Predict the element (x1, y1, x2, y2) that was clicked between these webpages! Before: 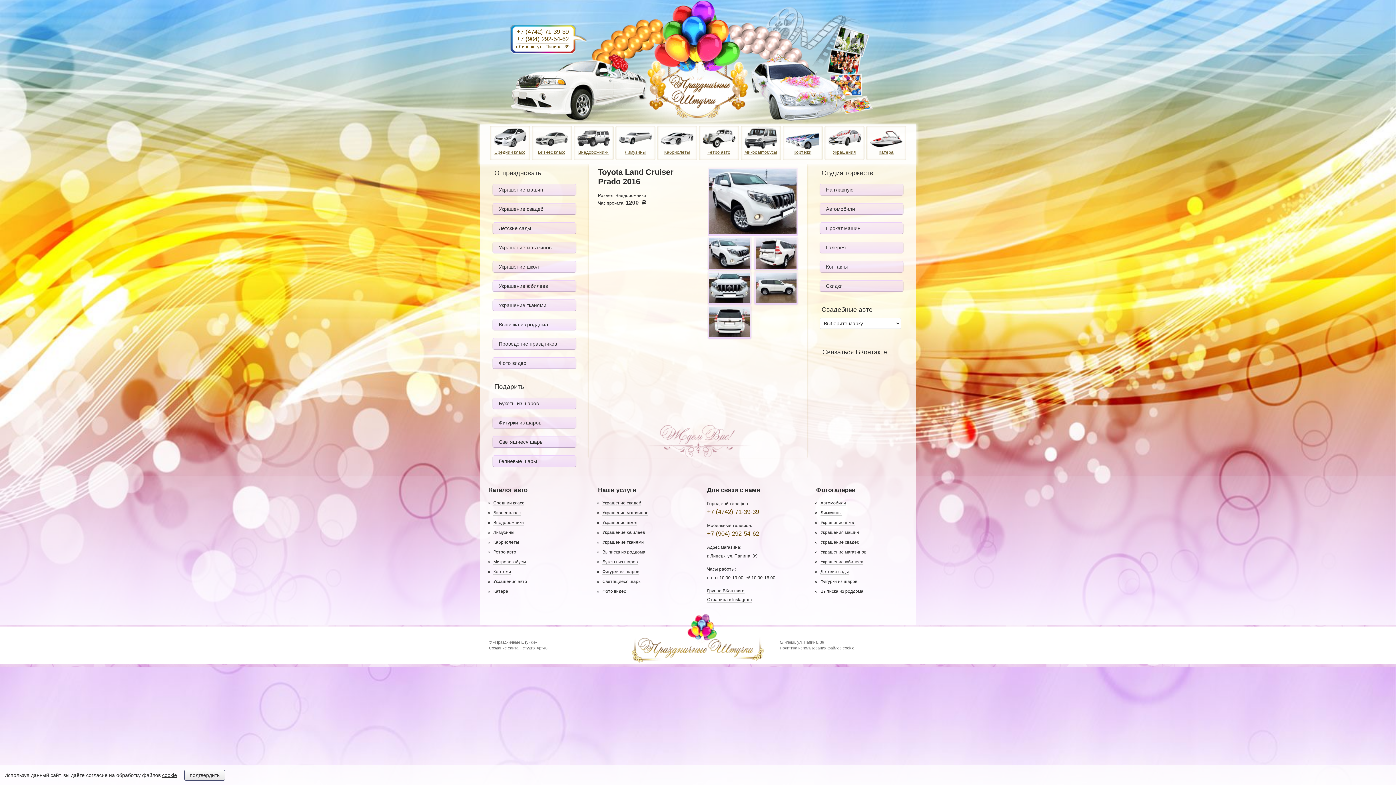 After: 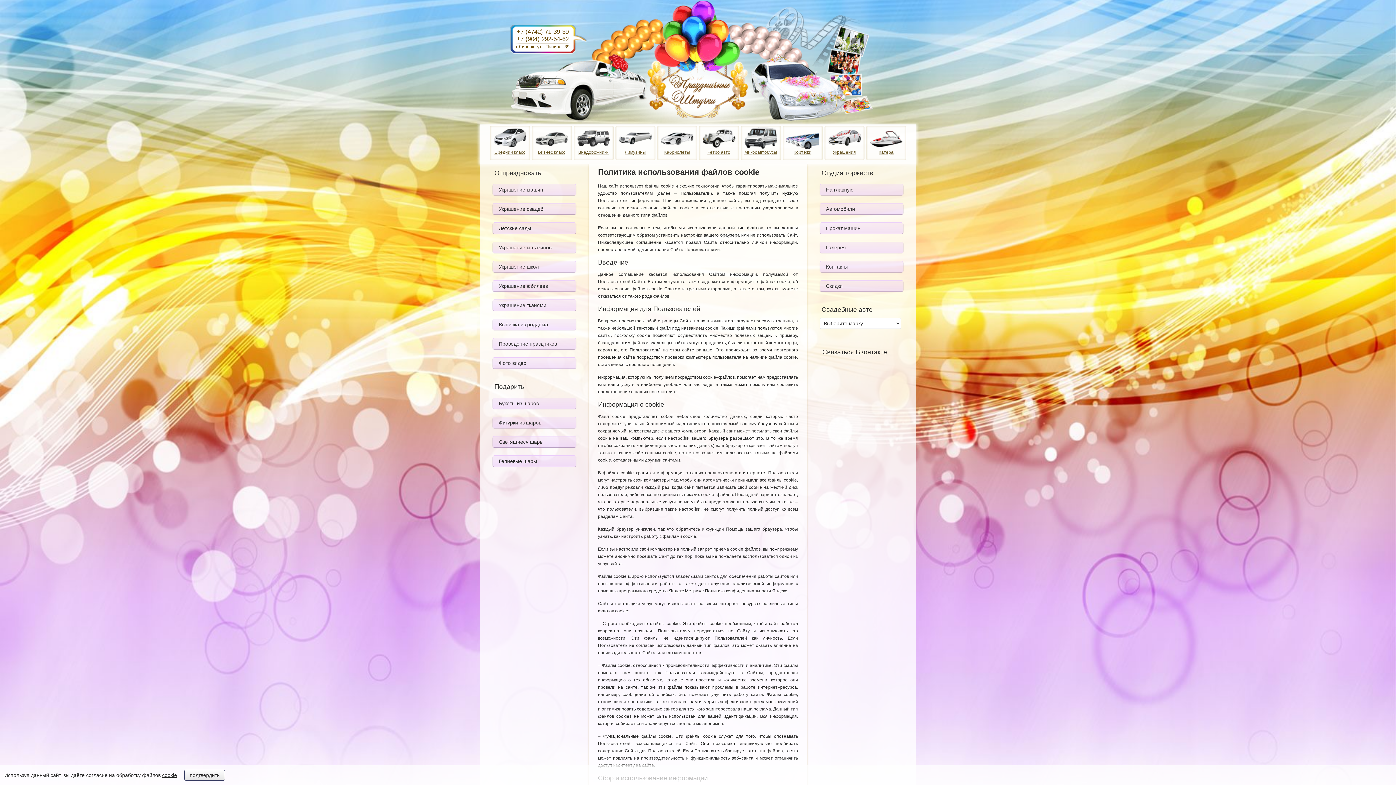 Action: bbox: (780, 646, 854, 650) label: Политика использования файлов cookie